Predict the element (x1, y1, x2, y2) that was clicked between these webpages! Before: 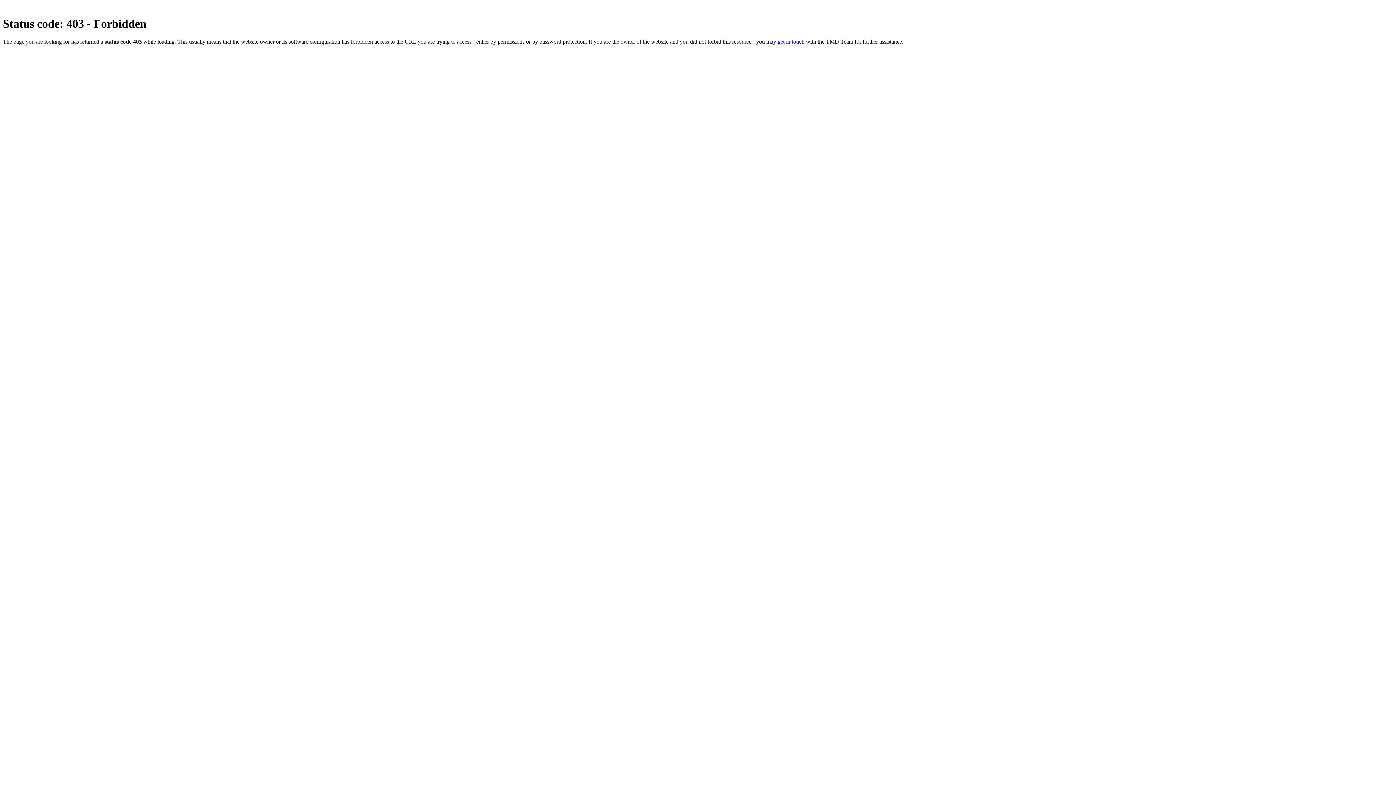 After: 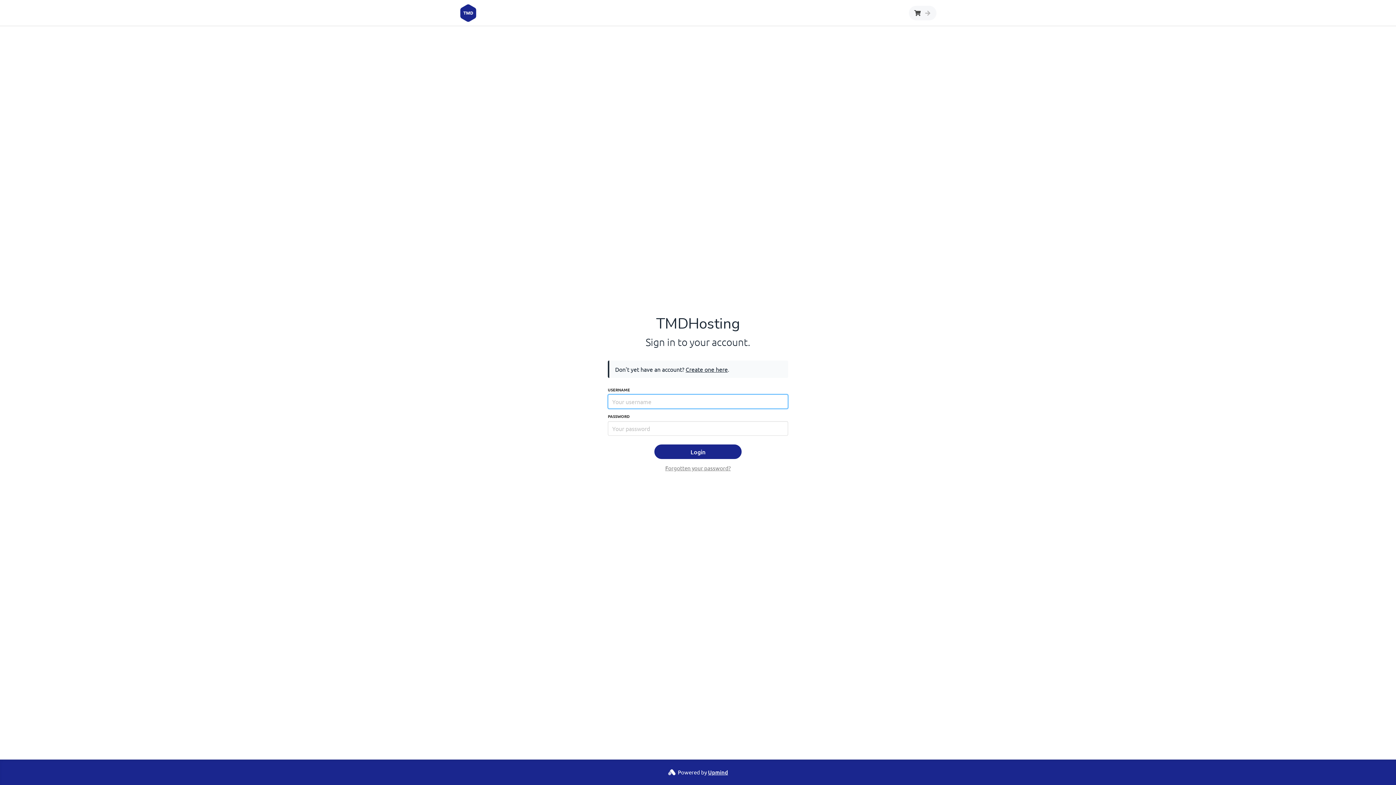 Action: bbox: (777, 38, 804, 44) label: get in touch